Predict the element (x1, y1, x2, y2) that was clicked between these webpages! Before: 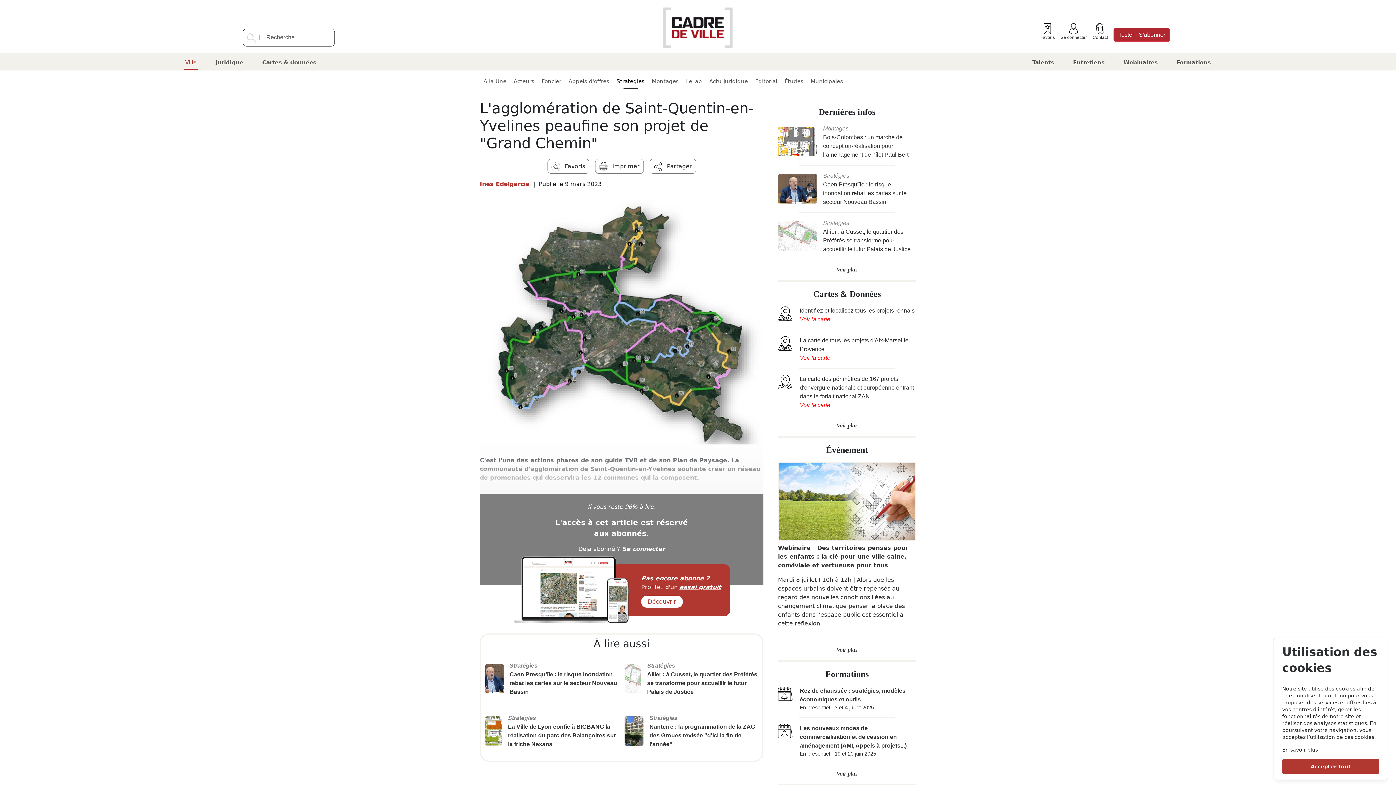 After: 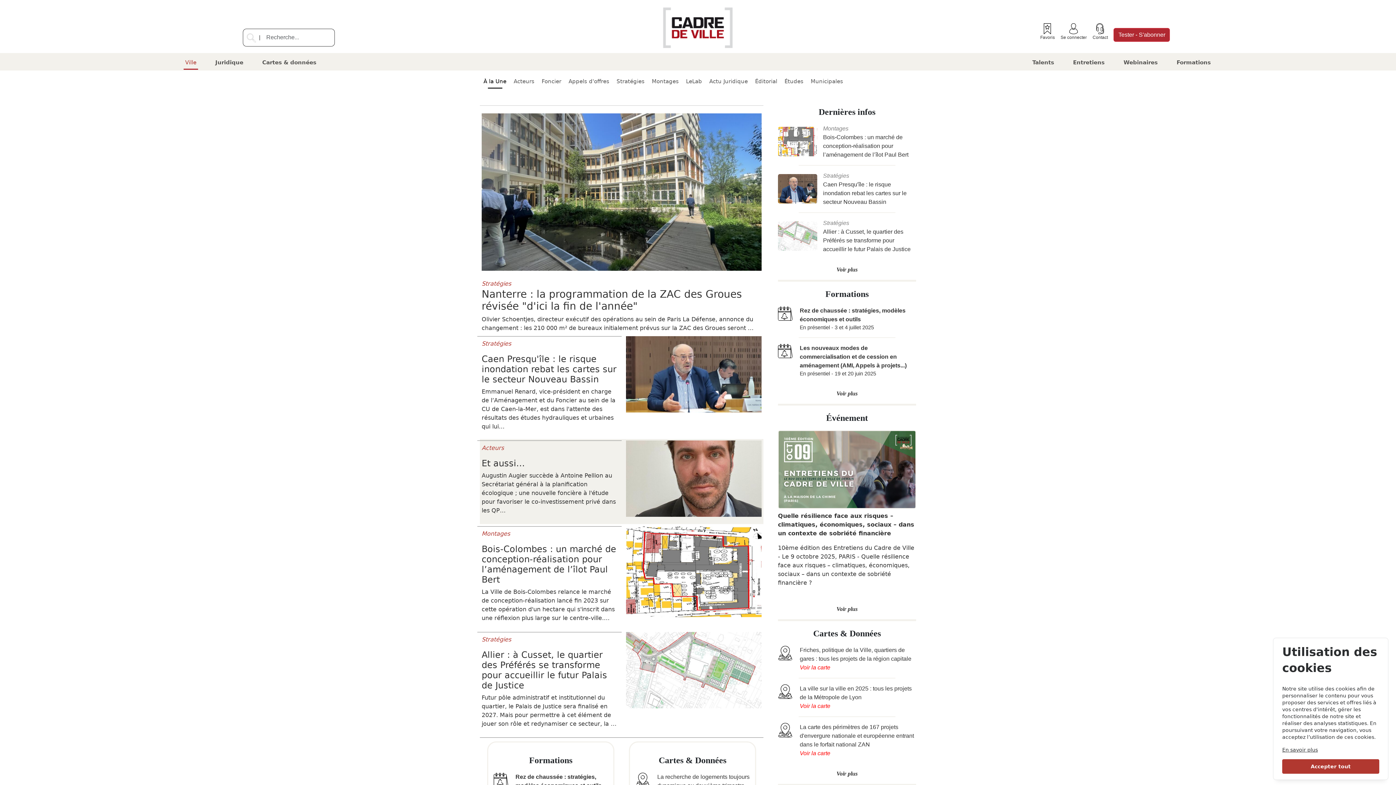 Action: label: Voir plus bbox: (836, 265, 857, 274)